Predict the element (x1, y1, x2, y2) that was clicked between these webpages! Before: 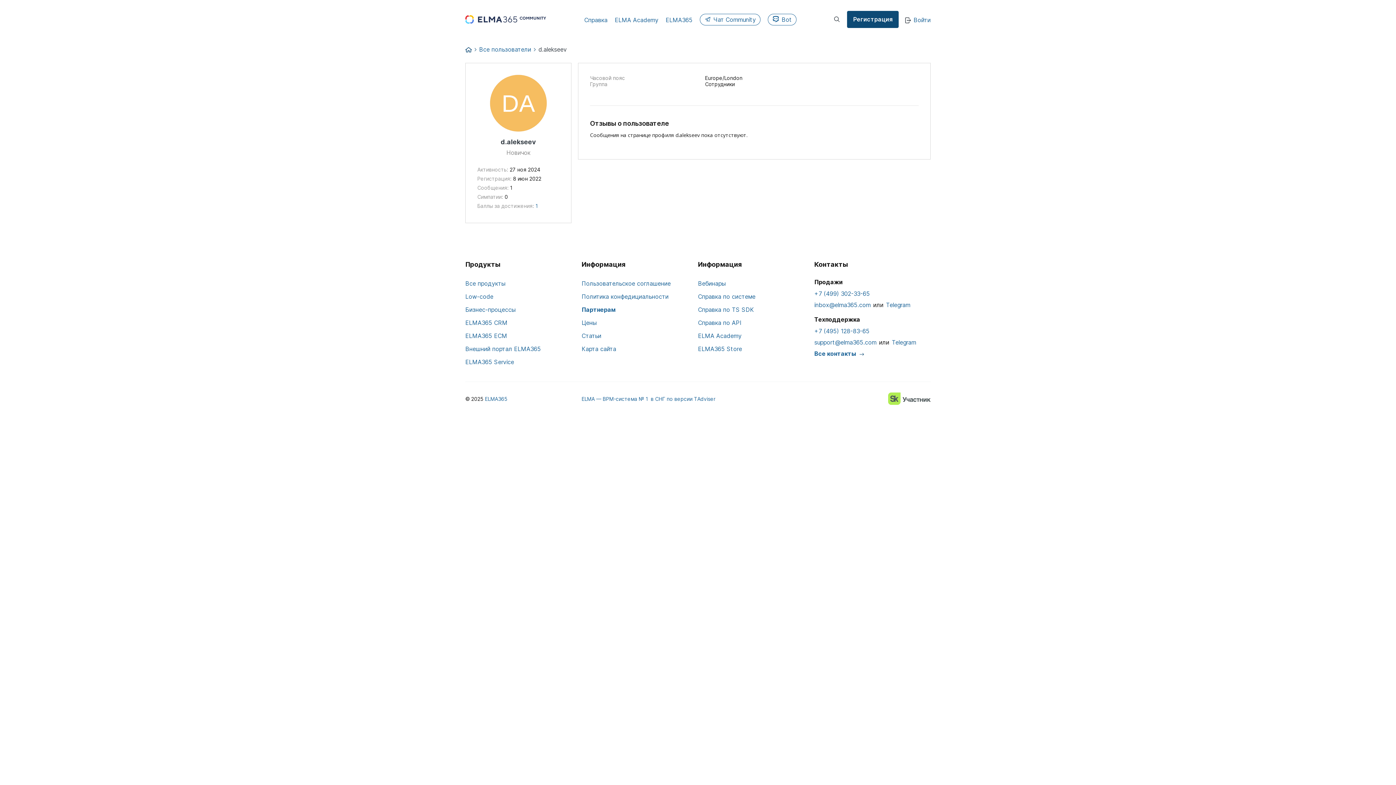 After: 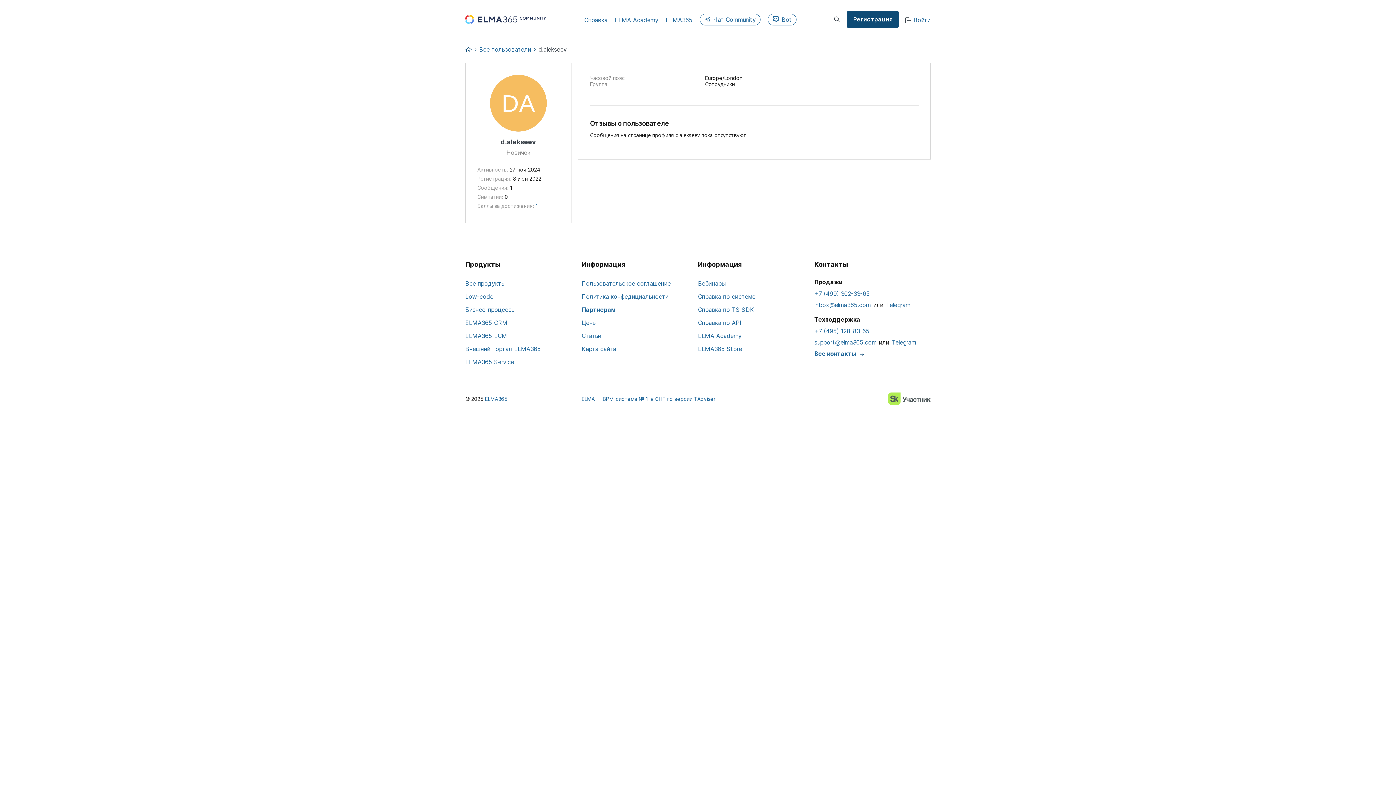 Action: label: ELMA Academy bbox: (614, 15, 658, 23)